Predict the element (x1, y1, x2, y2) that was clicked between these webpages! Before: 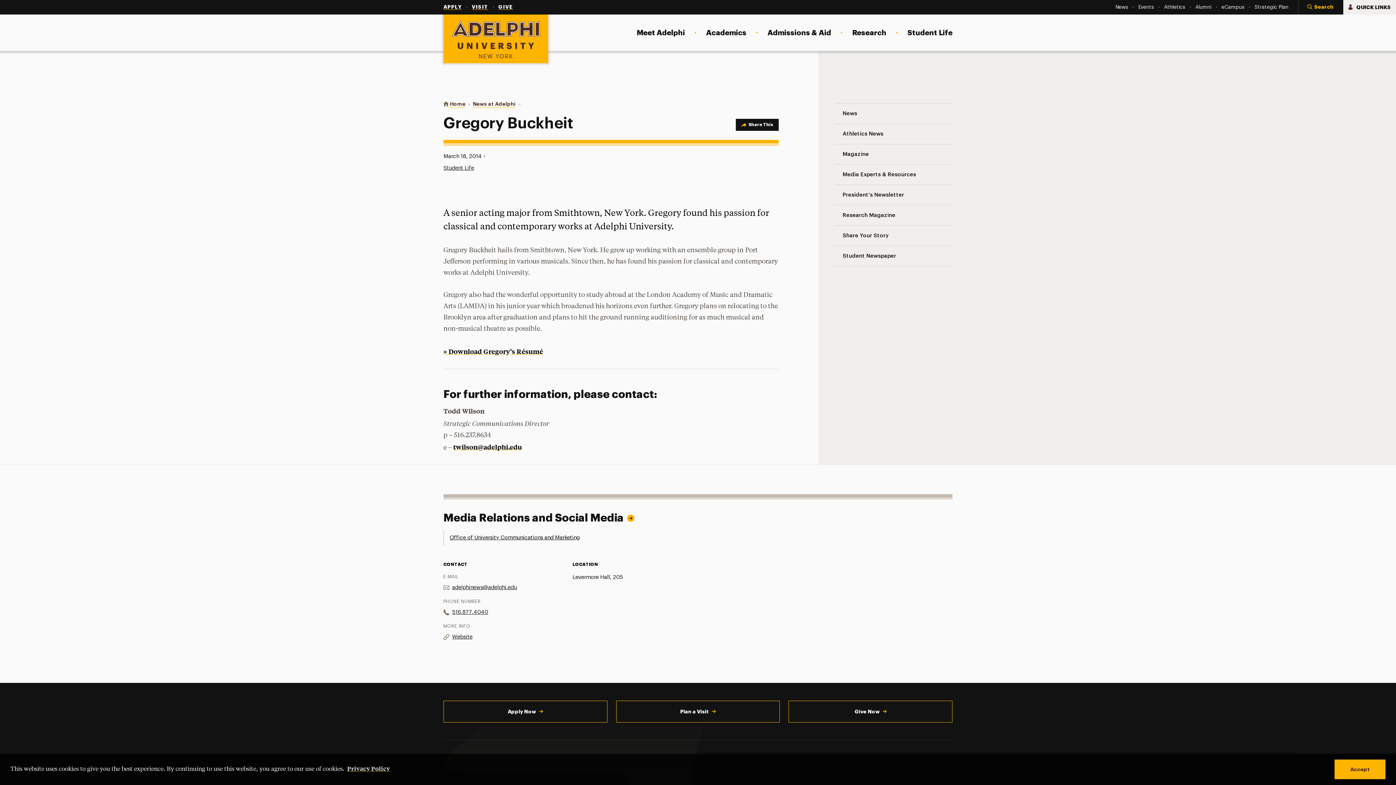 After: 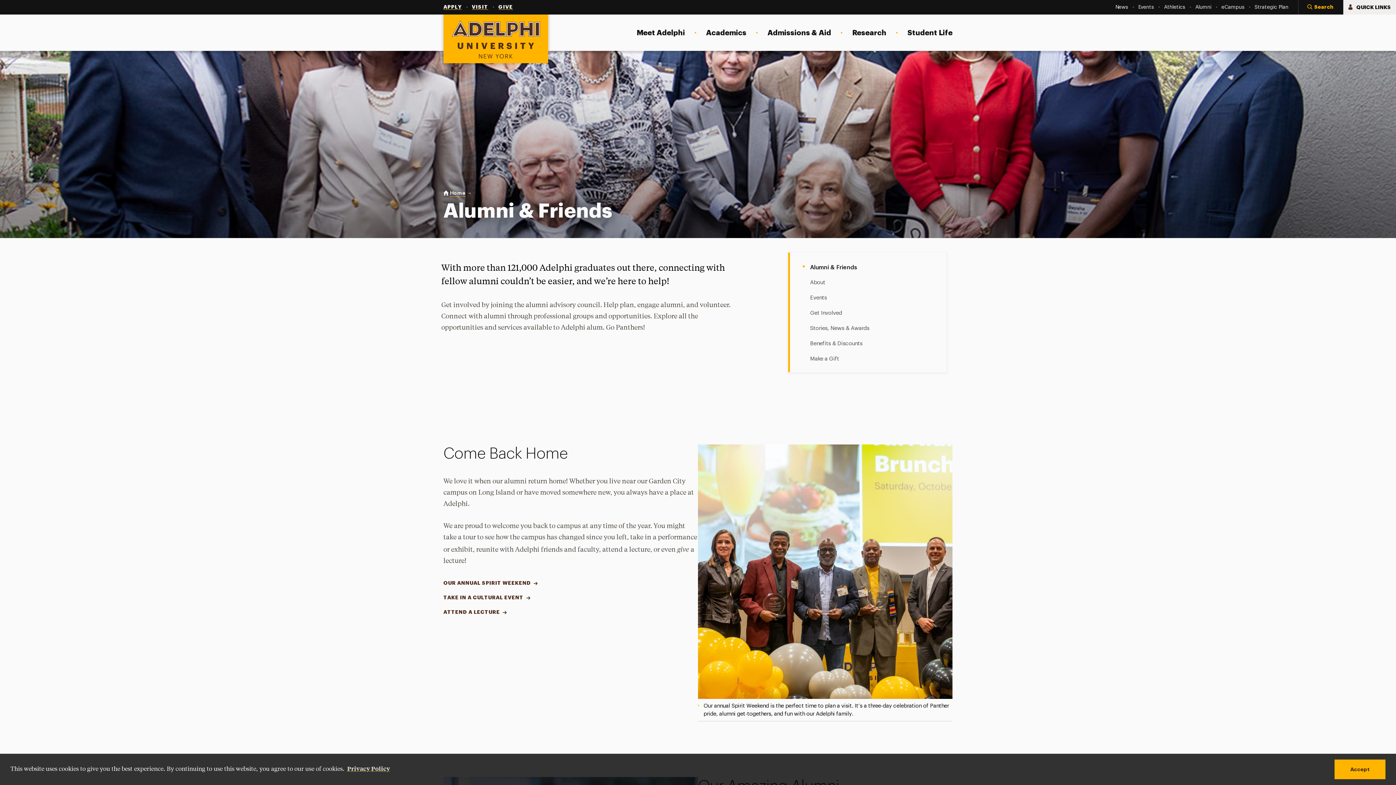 Action: label: Alumni bbox: (1195, 4, 1211, 10)